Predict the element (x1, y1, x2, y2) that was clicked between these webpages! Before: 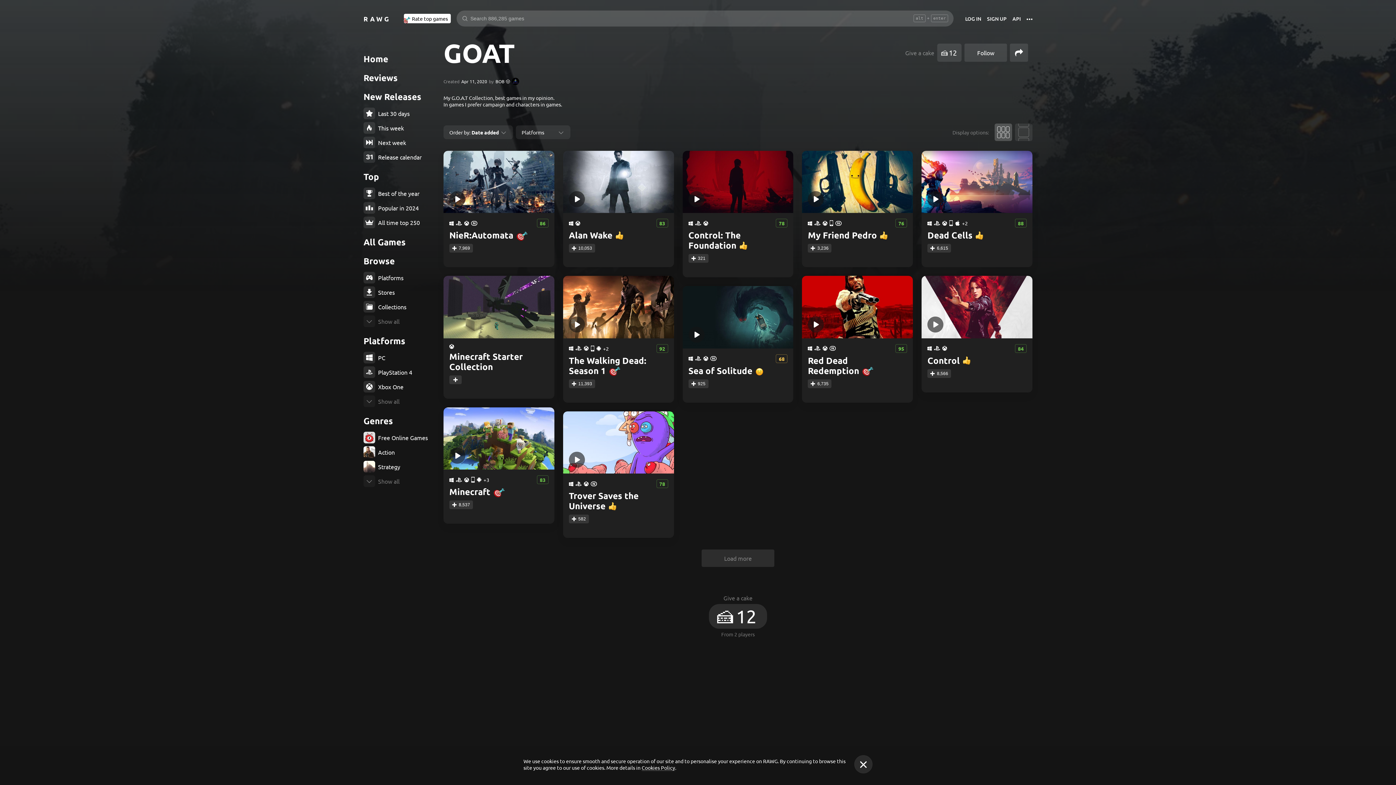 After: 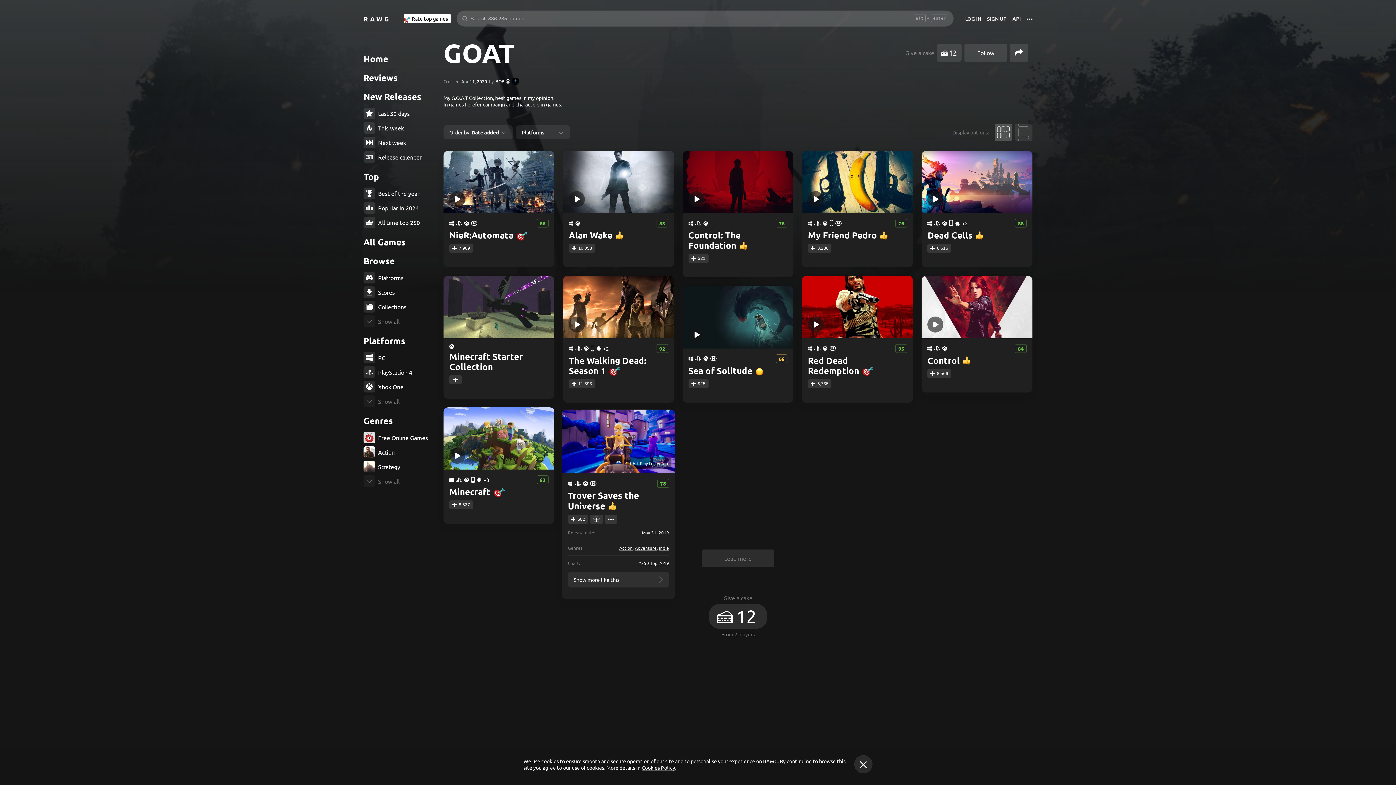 Action: bbox: (563, 411, 674, 538) label: Play full video
78
Trover Saves the Universe
582